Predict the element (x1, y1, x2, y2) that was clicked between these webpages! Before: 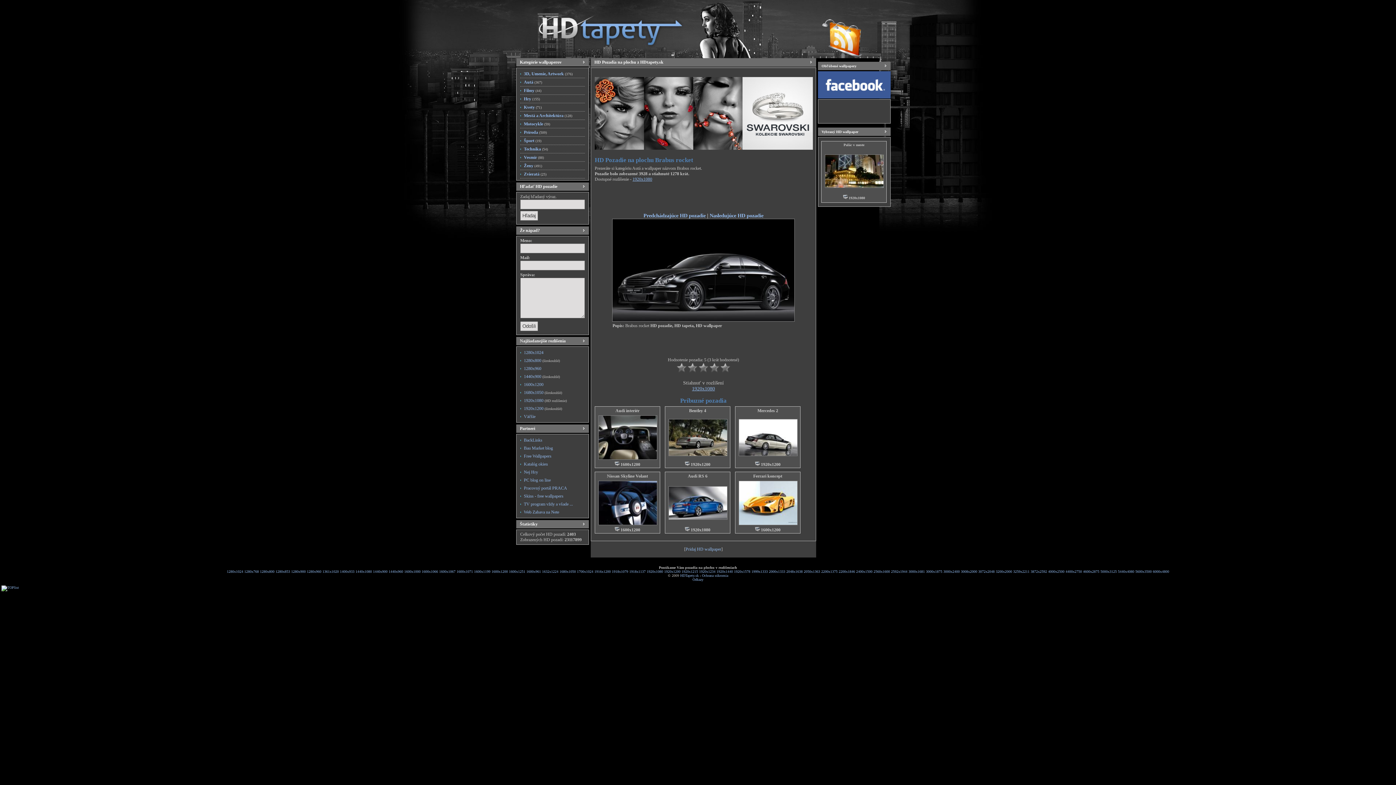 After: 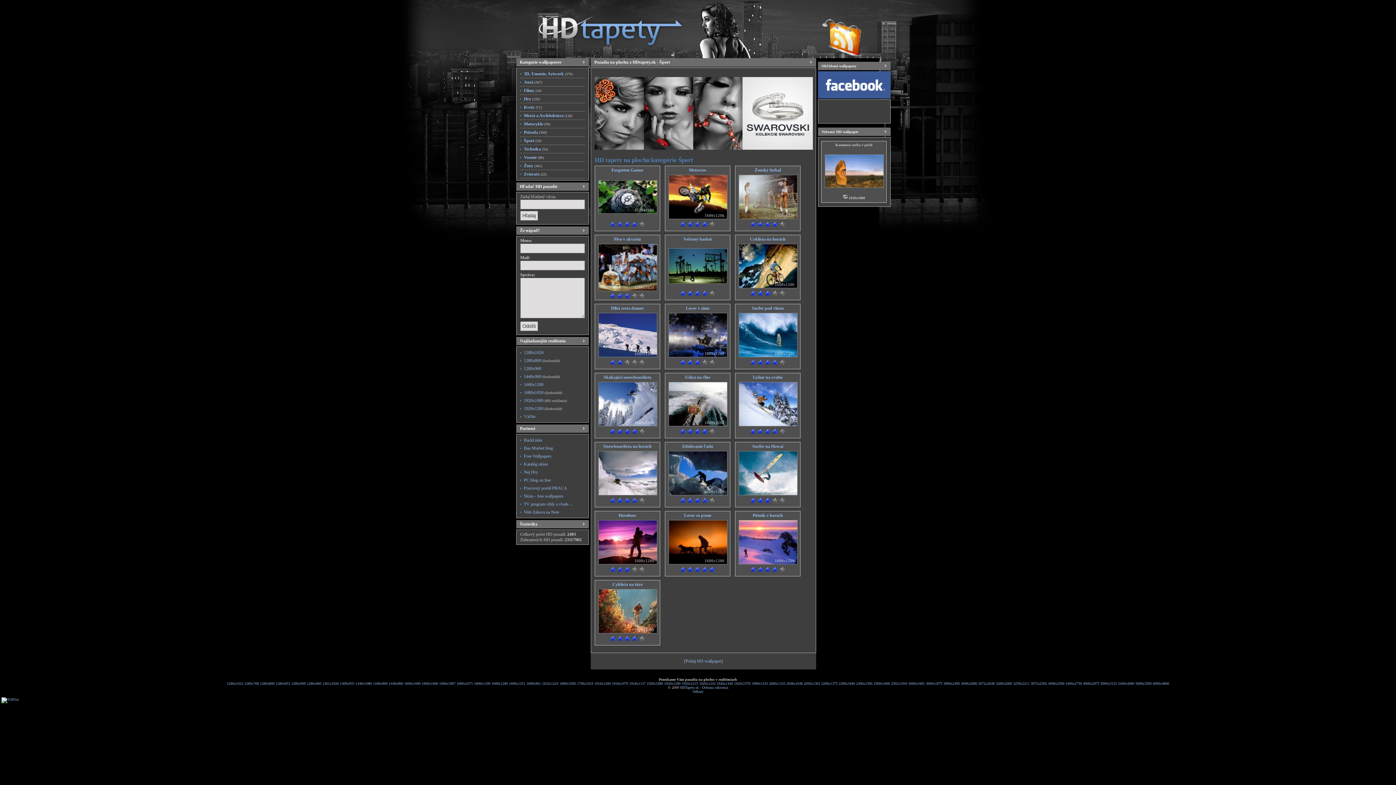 Action: label: Šport (19) bbox: (520, 136, 585, 145)